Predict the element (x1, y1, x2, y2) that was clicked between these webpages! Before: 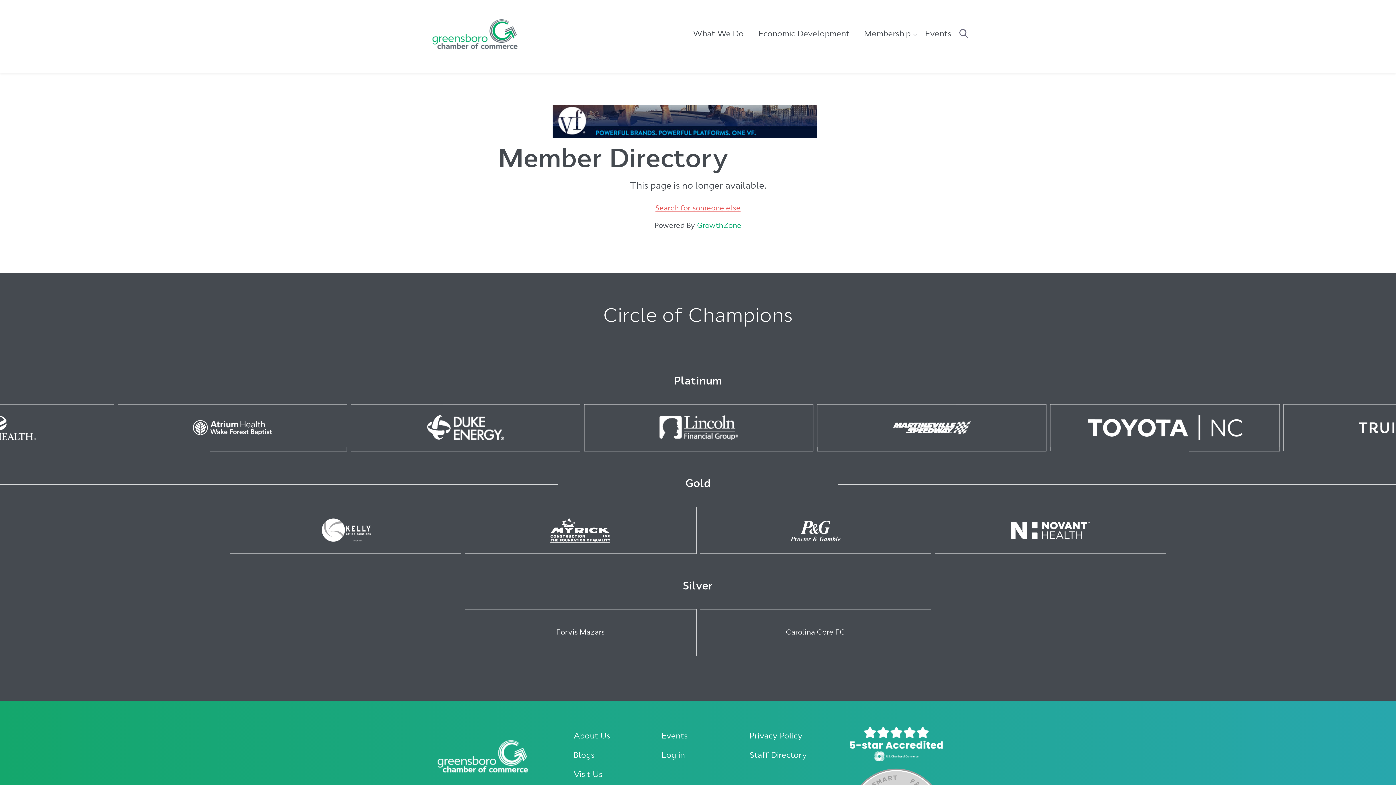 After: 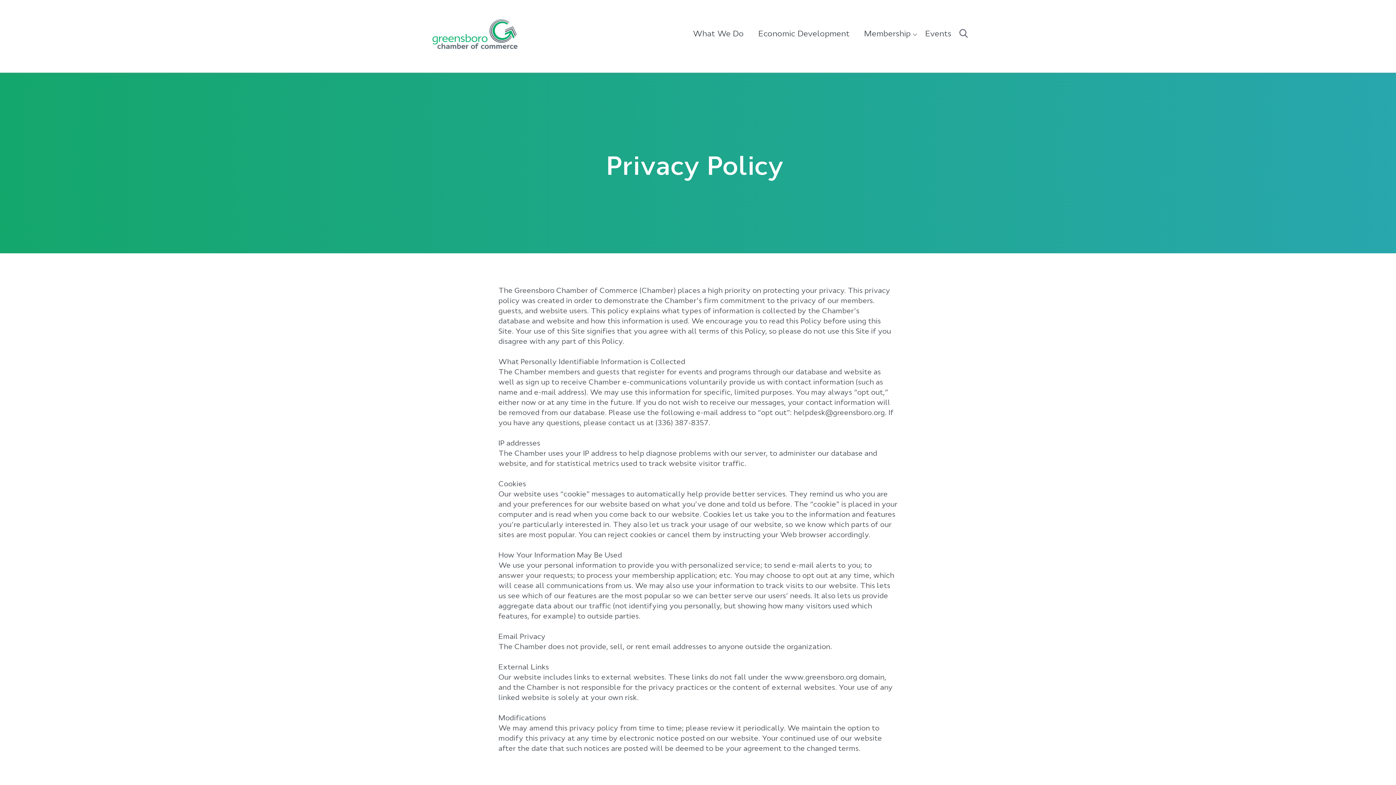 Action: bbox: (749, 730, 802, 742) label: Privacy Policy